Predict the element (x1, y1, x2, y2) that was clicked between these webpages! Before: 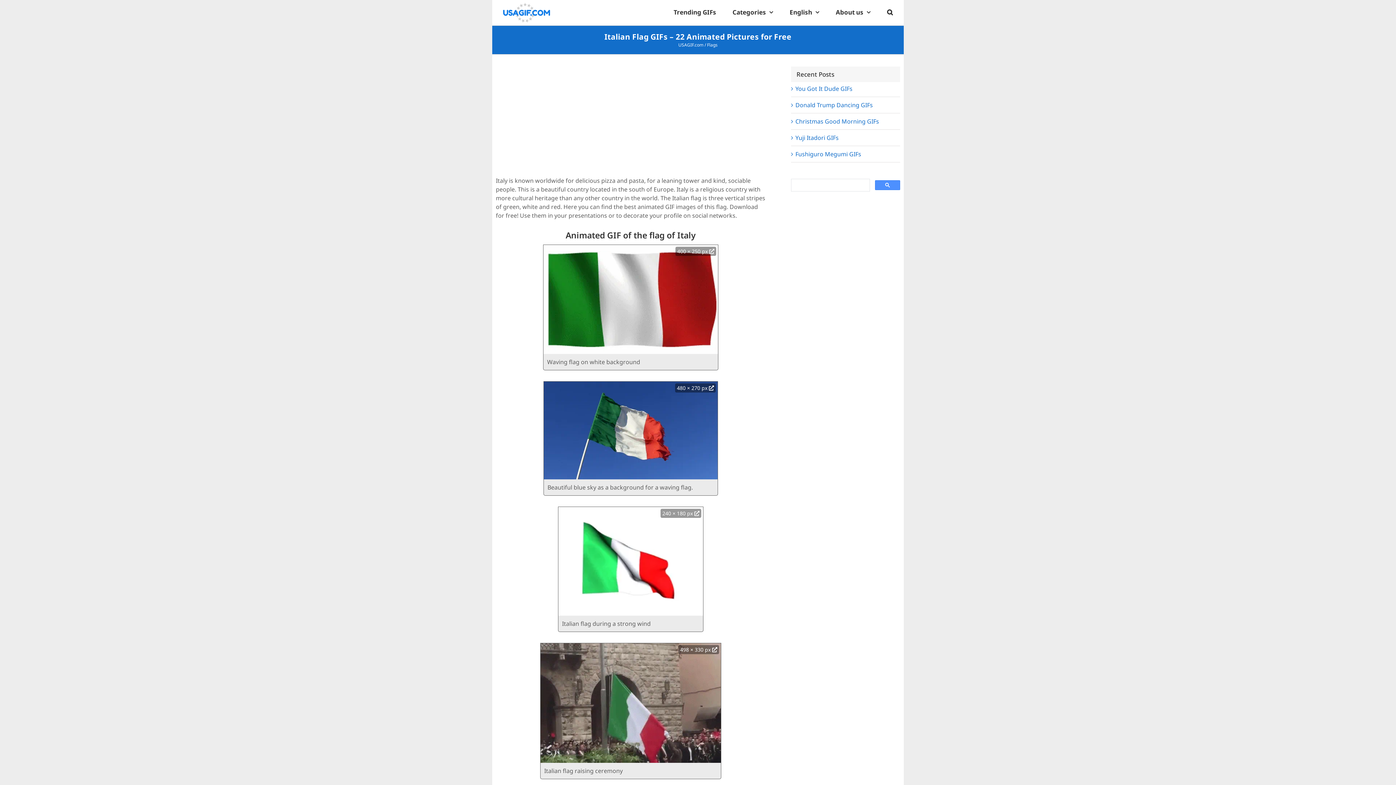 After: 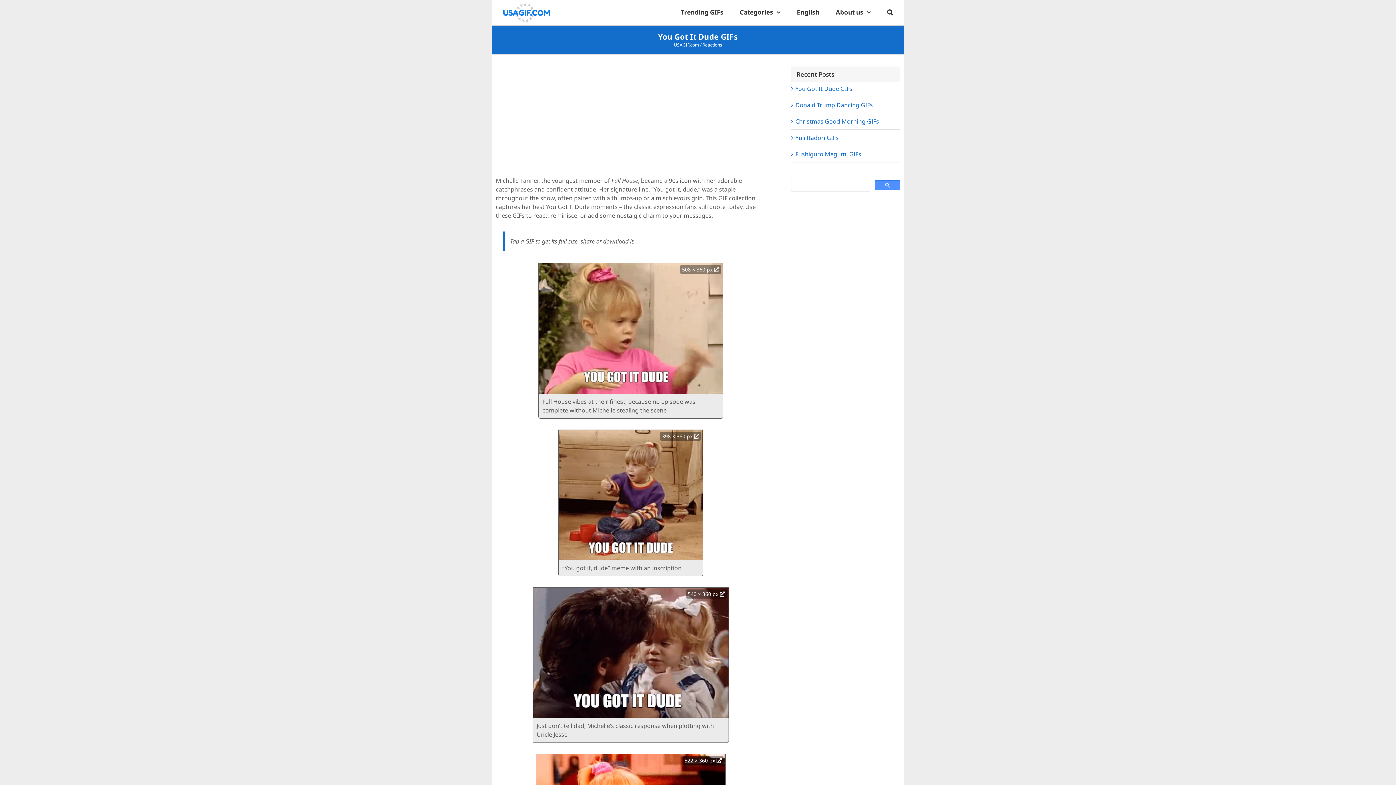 Action: label: You Got It Dude GIFs bbox: (795, 84, 852, 92)